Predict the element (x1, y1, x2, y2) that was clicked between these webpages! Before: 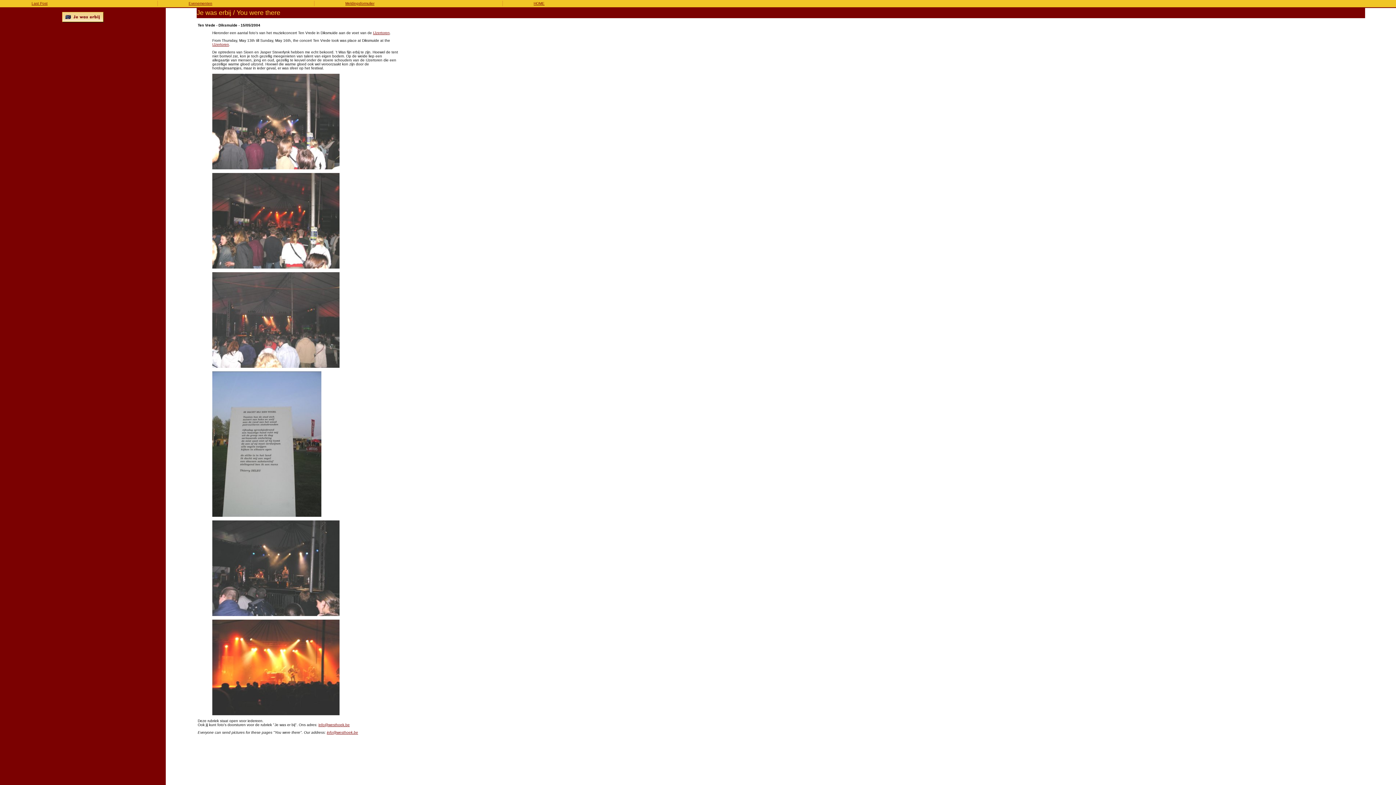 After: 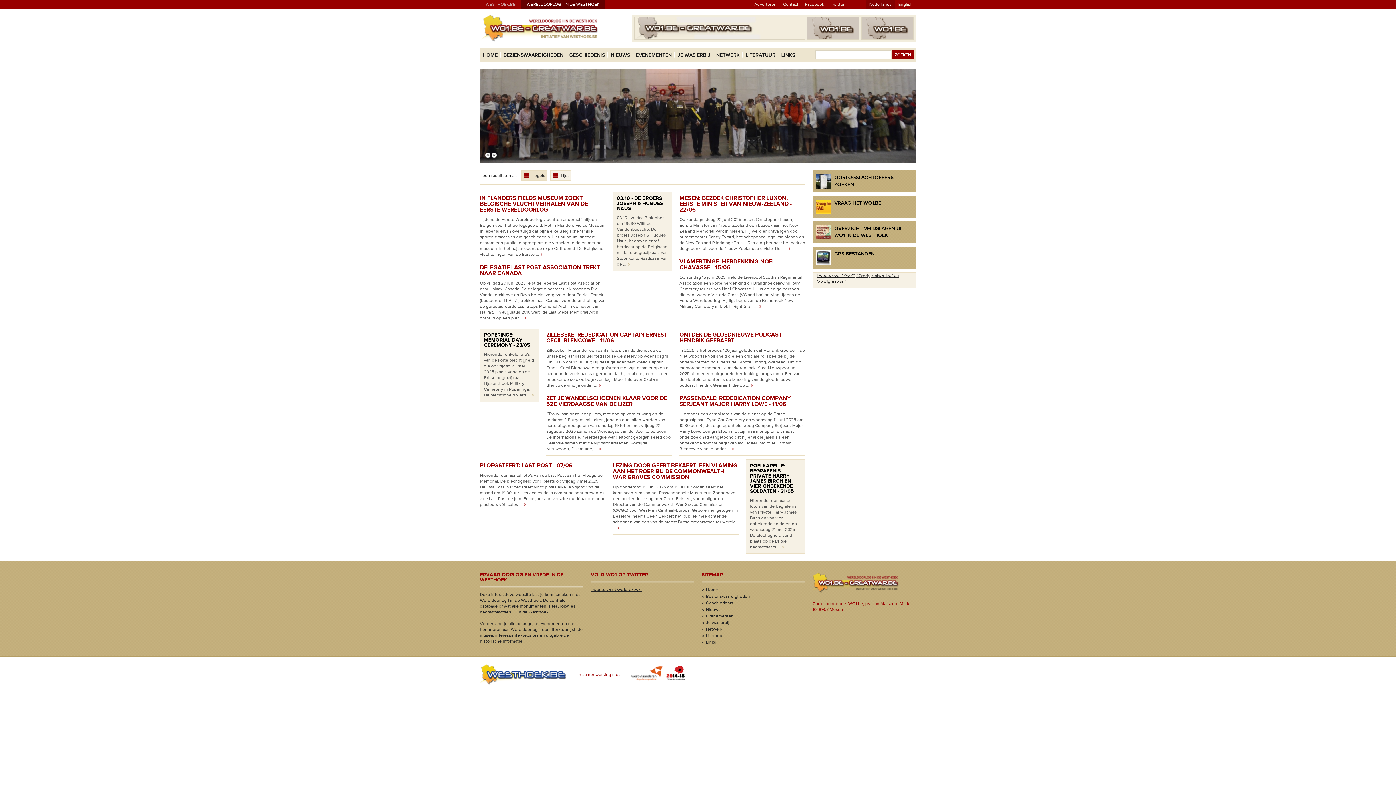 Action: label: Meldingsformulier bbox: (345, 1, 374, 5)